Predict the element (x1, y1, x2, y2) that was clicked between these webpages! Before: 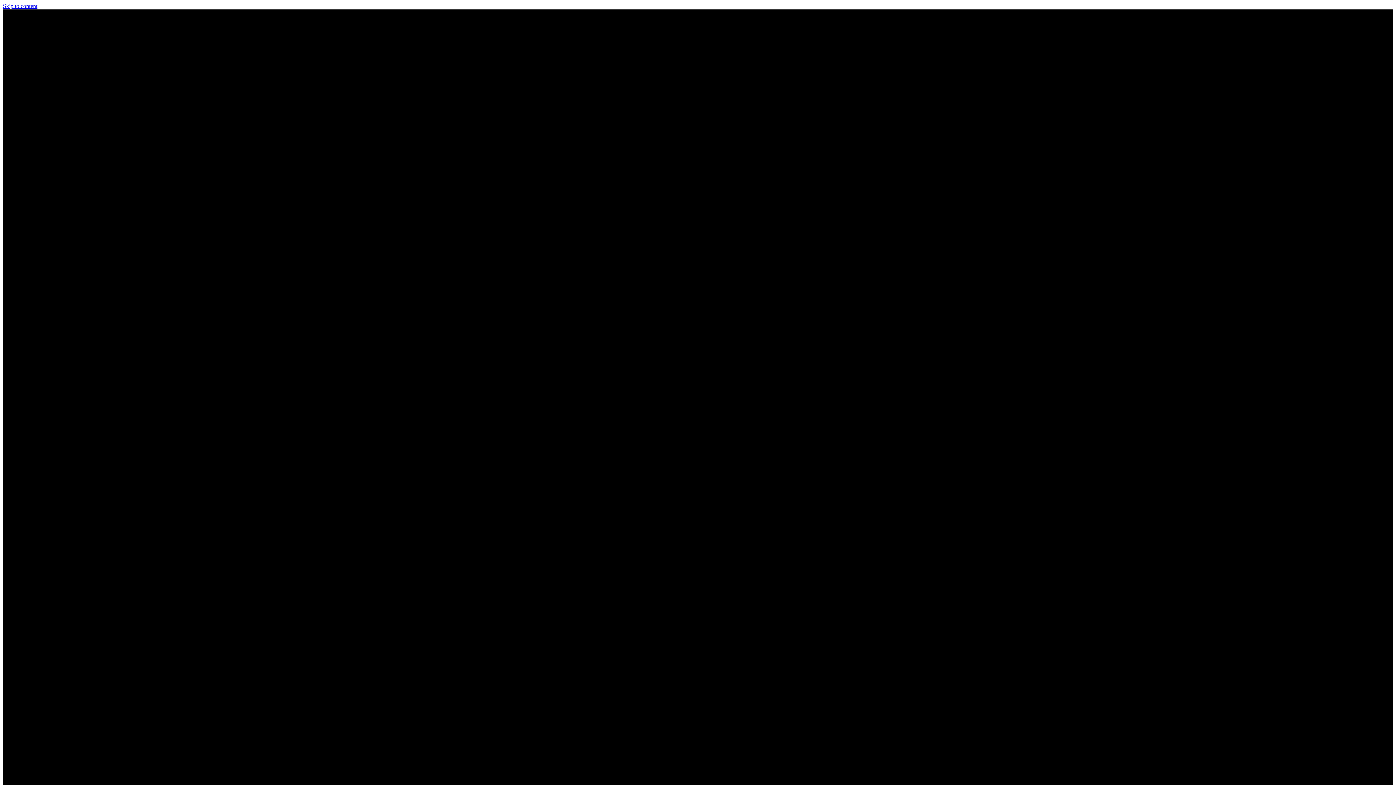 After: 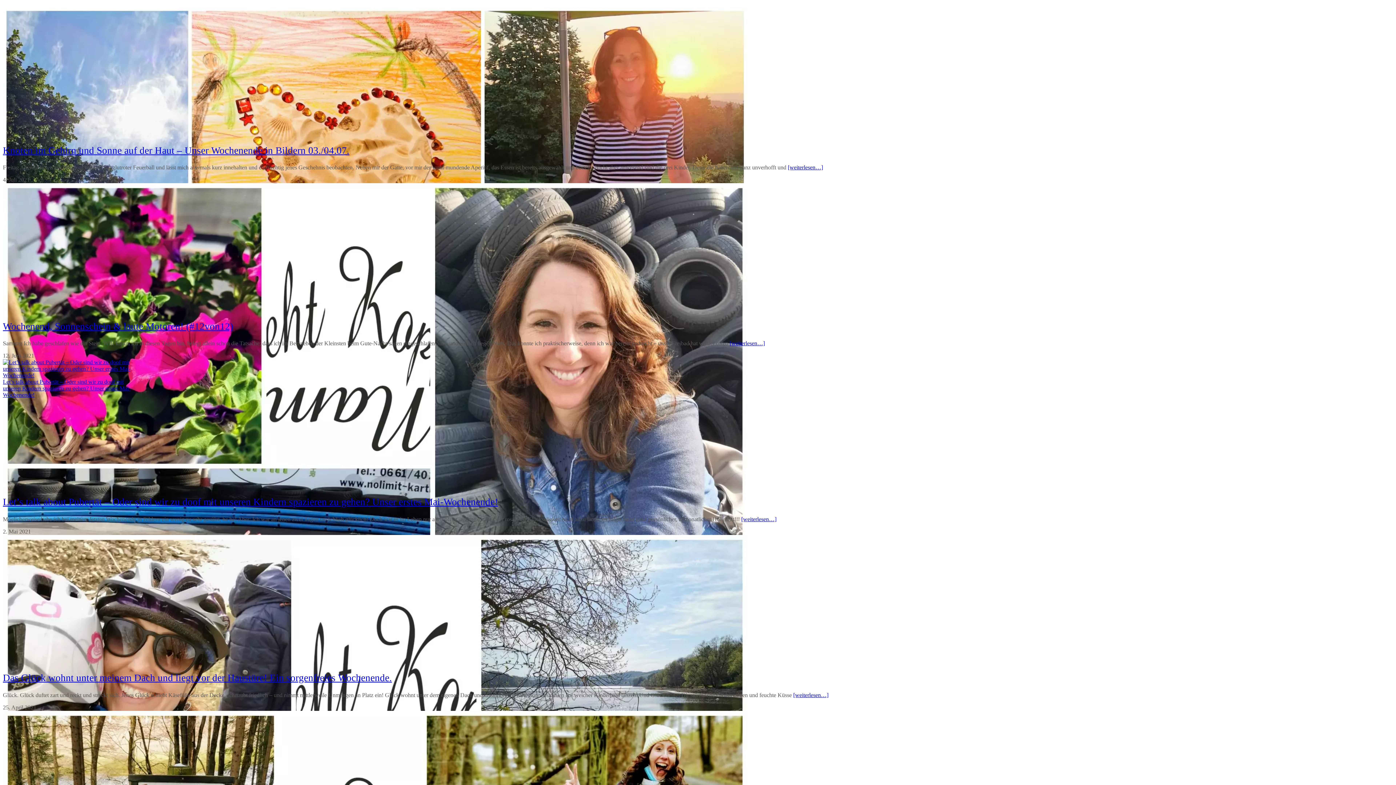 Action: bbox: (2, 2, 37, 9) label: Skip to content